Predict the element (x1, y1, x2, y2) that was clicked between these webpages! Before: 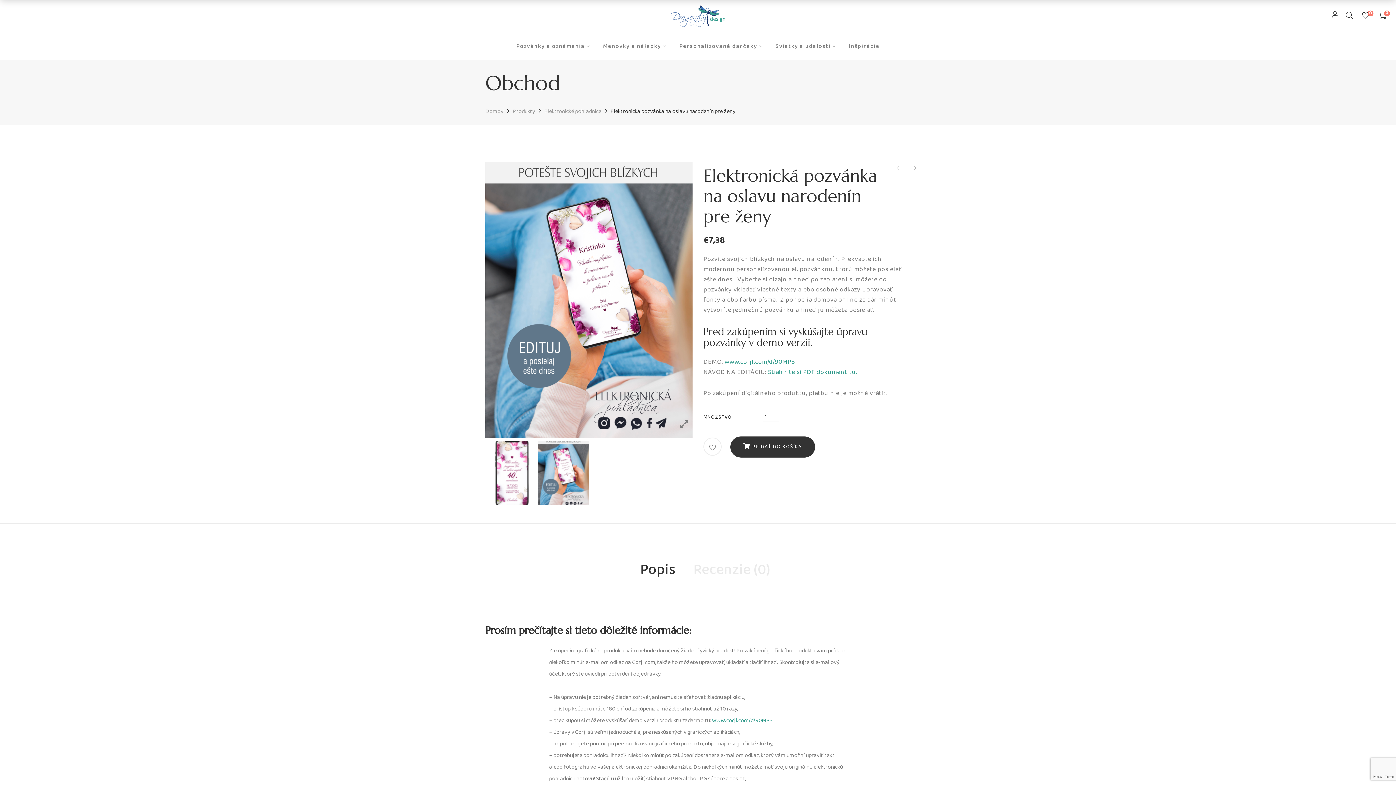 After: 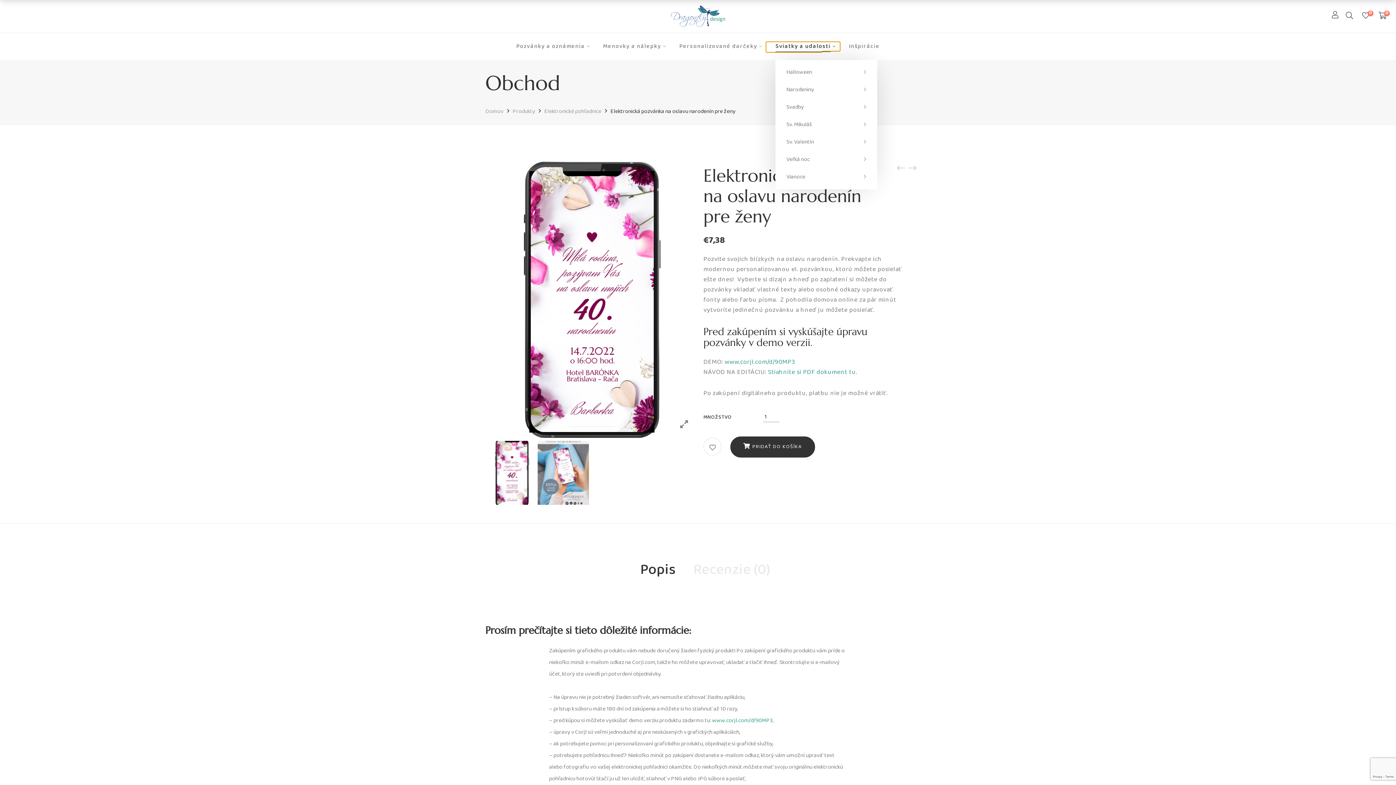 Action: label: Sviatky a udalosti bbox: (766, 42, 840, 50)